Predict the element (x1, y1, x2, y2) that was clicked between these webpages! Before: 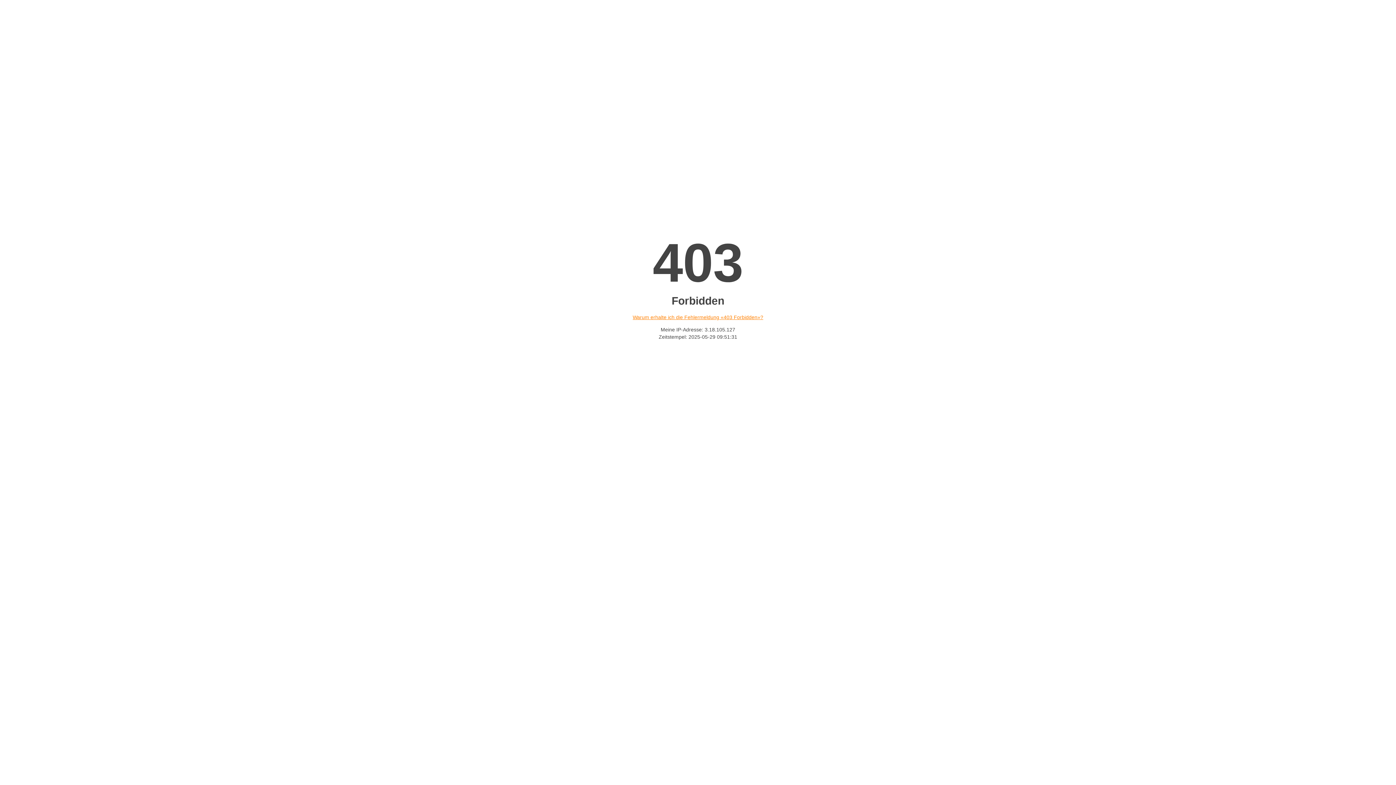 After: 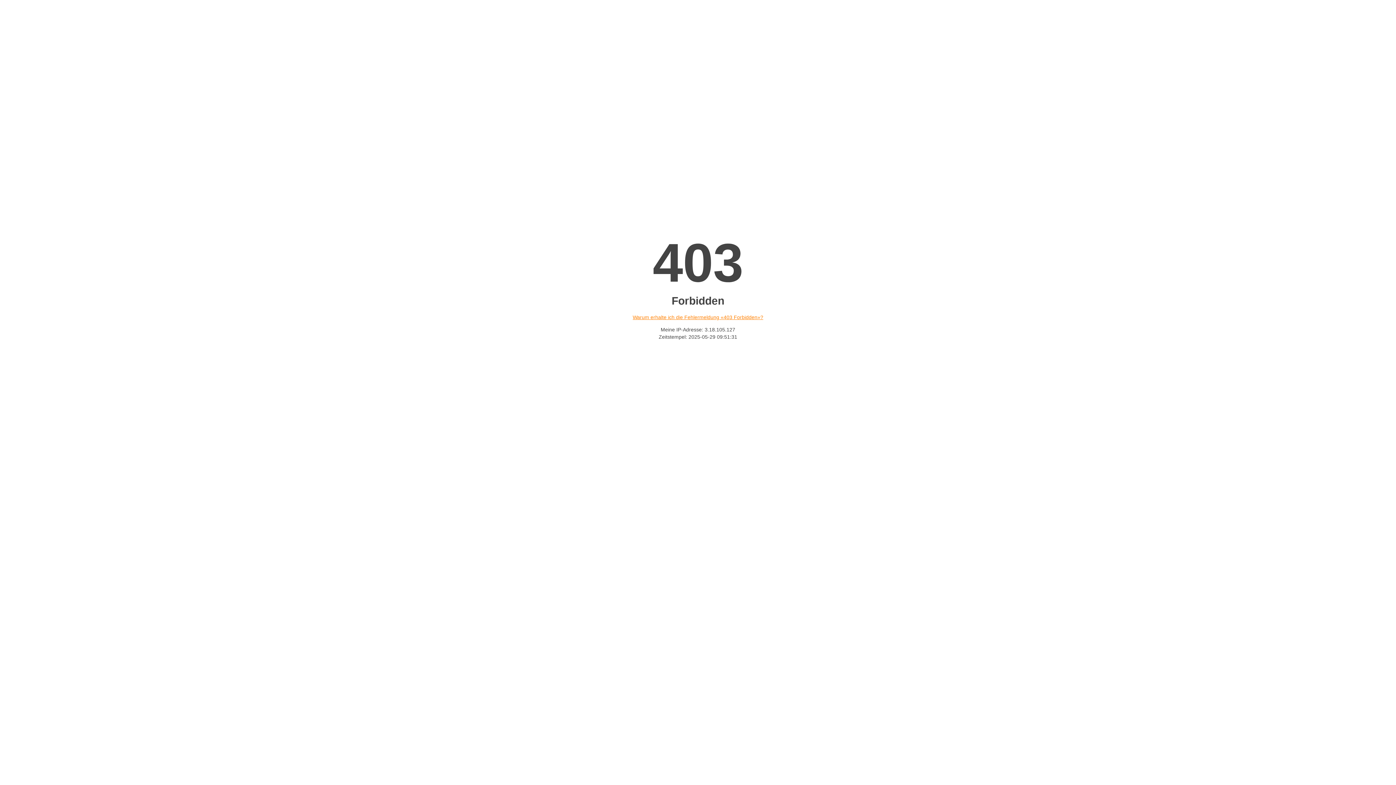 Action: bbox: (632, 314, 763, 320) label: Warum erhalte ich die Fehlermeldung «403 Forbidden»?